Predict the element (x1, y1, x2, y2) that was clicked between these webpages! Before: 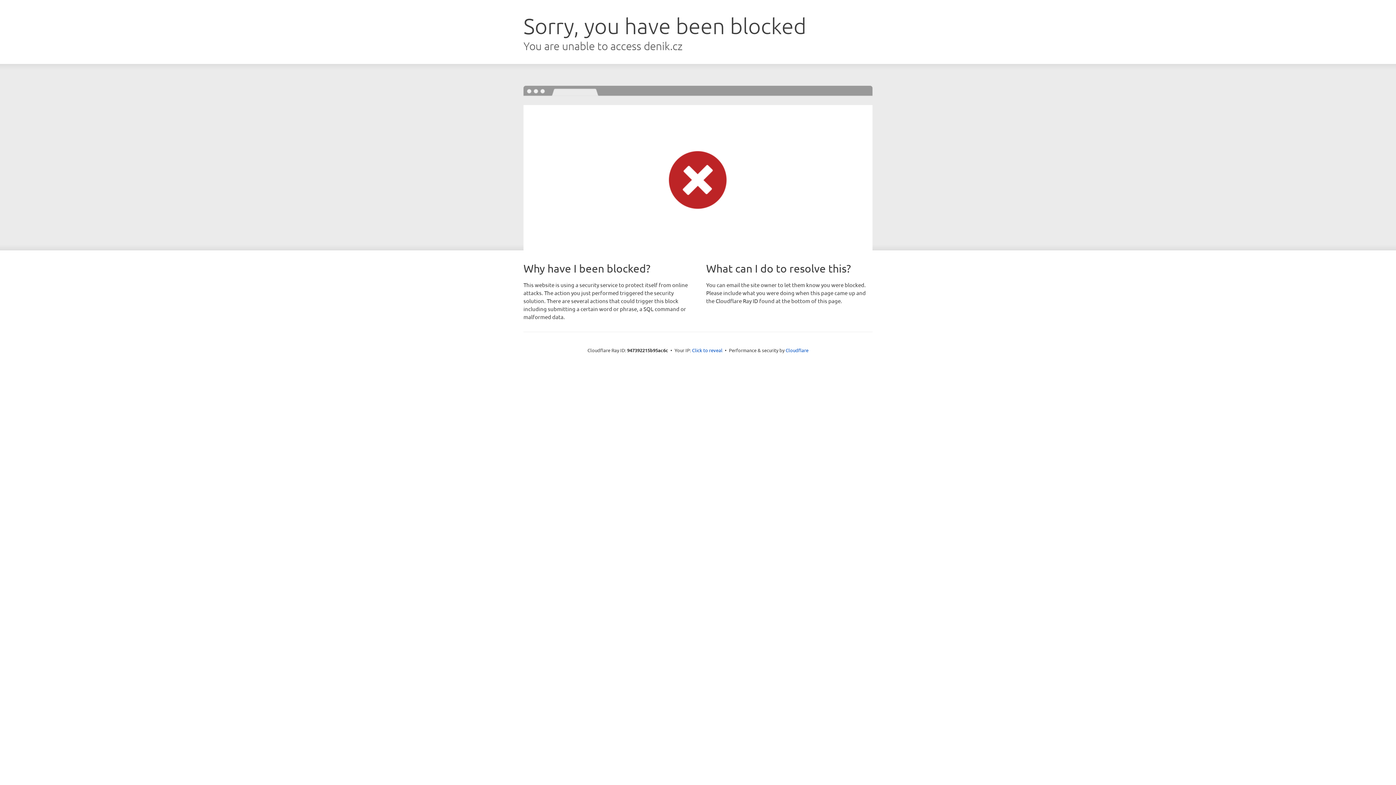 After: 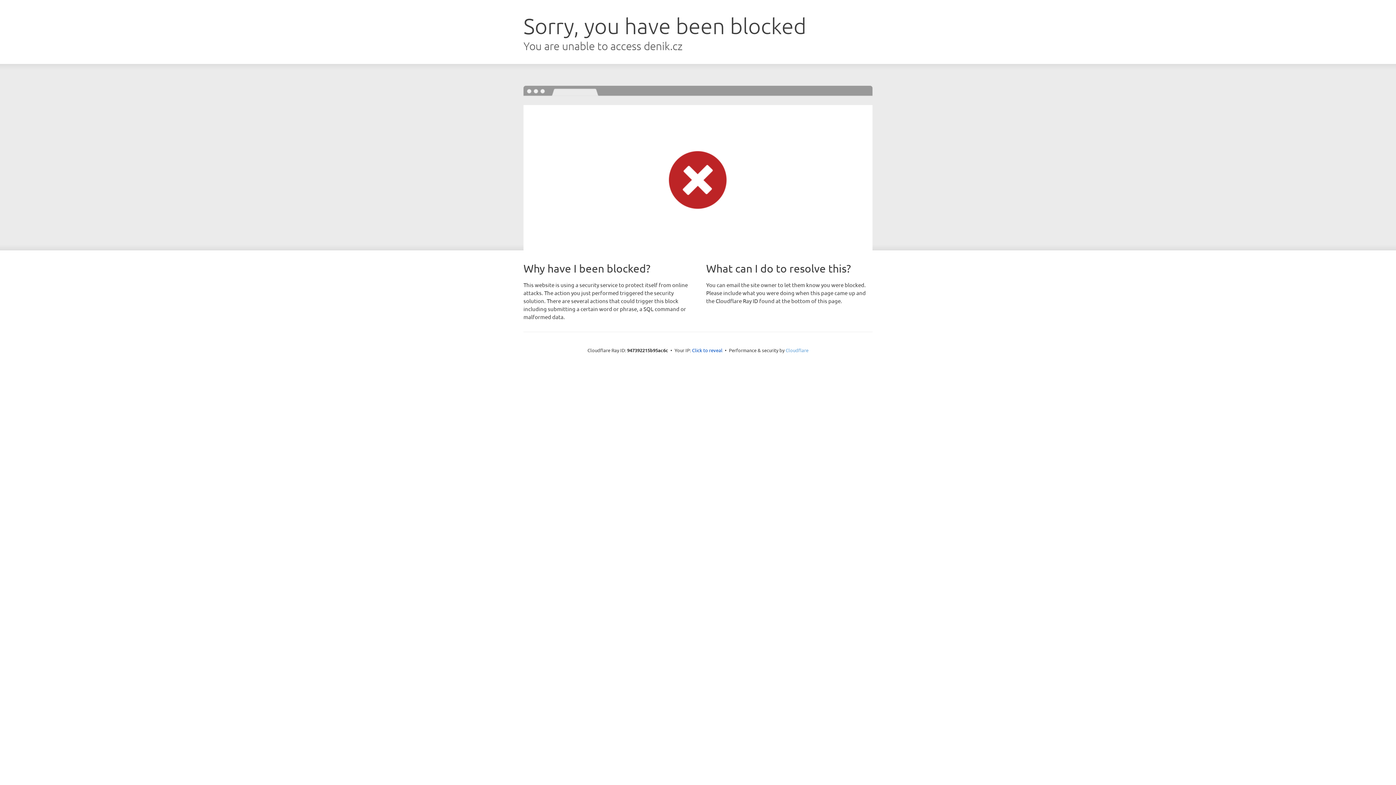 Action: label: Cloudflare bbox: (785, 347, 808, 353)